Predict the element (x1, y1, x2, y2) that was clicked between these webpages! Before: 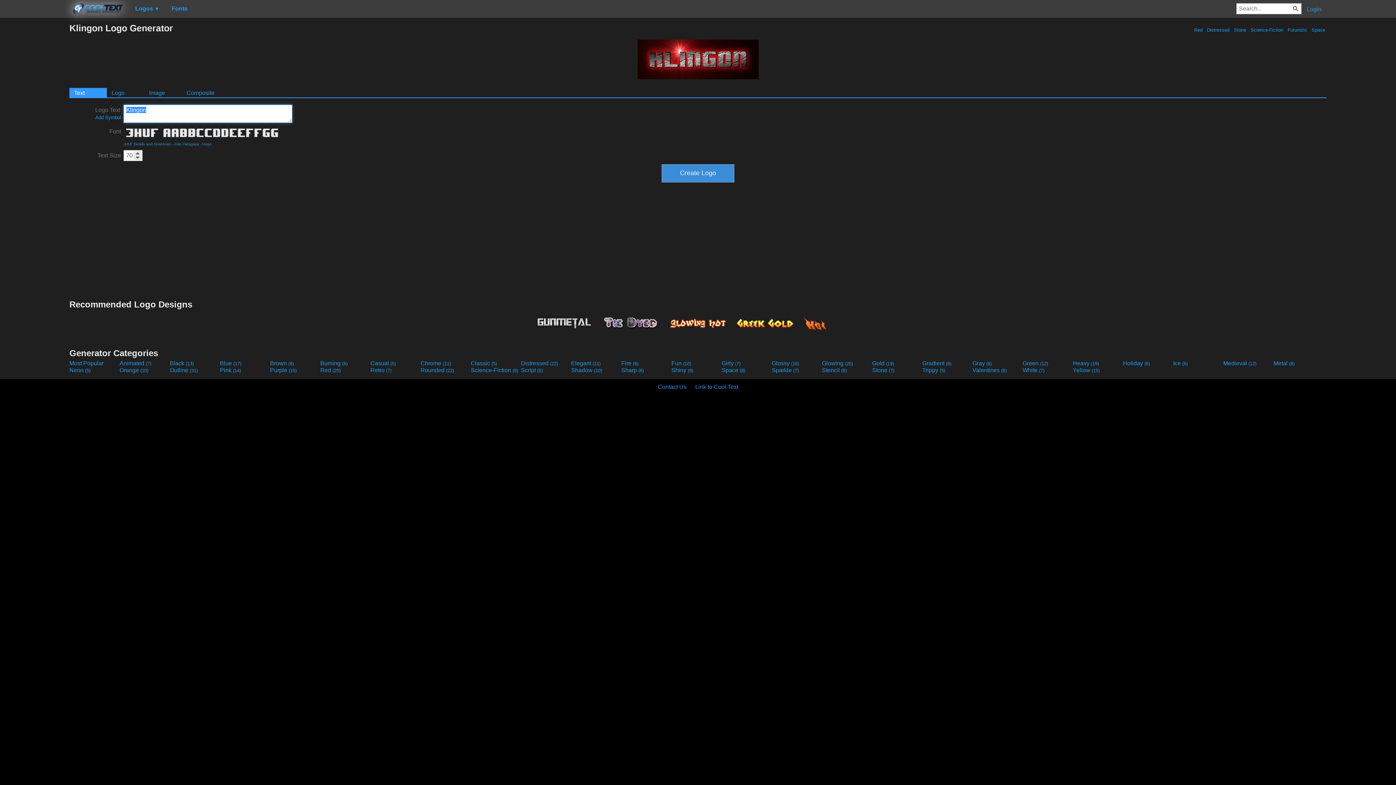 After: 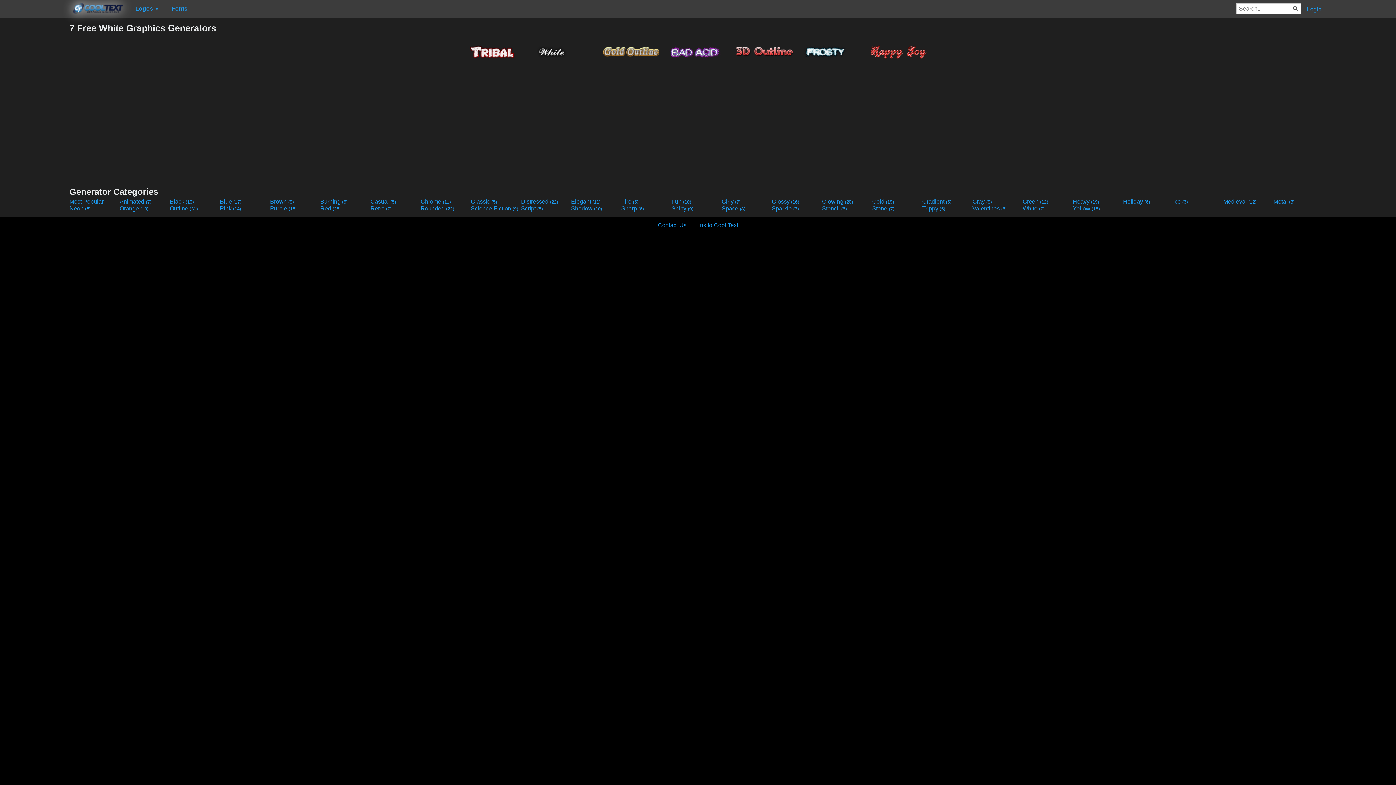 Action: label: White (7) bbox: (1022, 367, 1071, 373)